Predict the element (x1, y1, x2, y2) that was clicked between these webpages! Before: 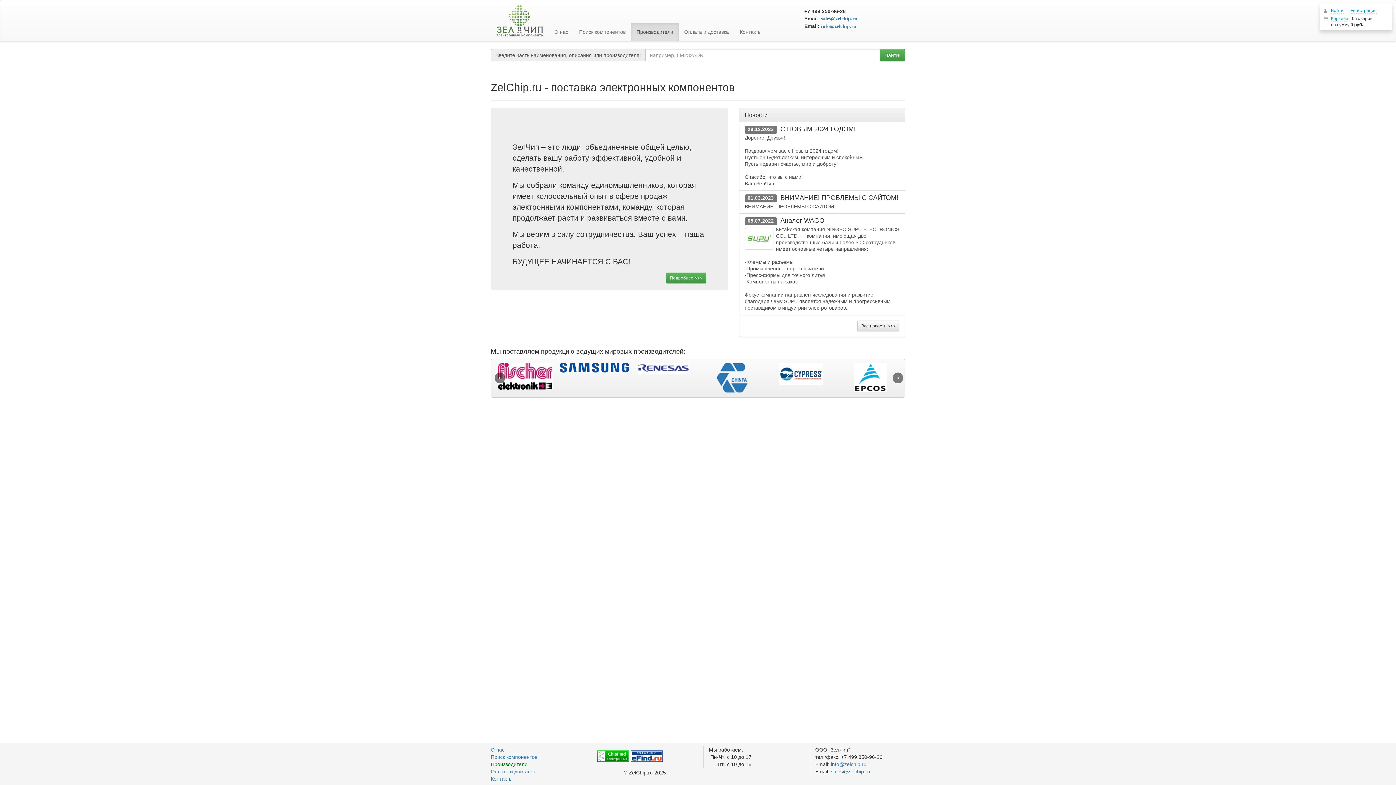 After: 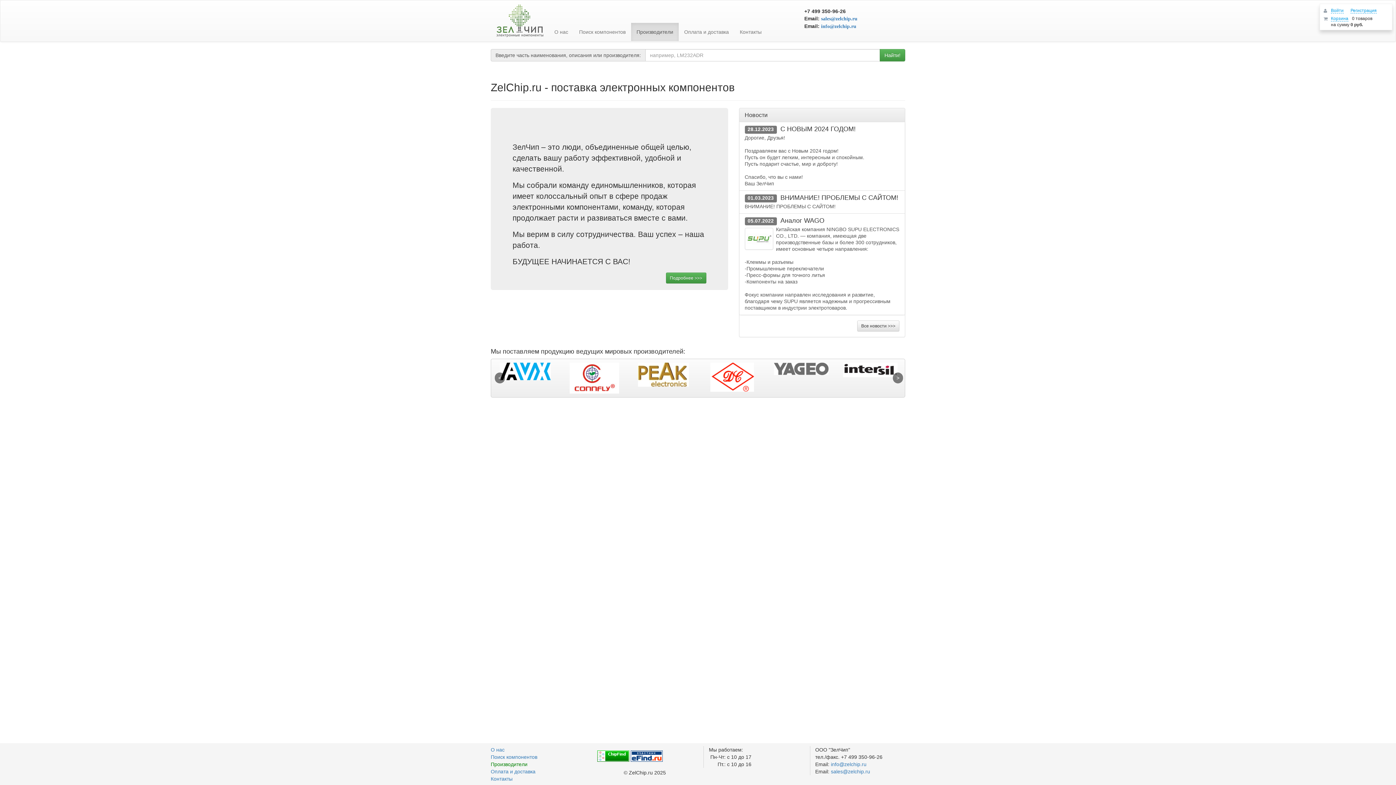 Action: bbox: (597, 753, 629, 758)